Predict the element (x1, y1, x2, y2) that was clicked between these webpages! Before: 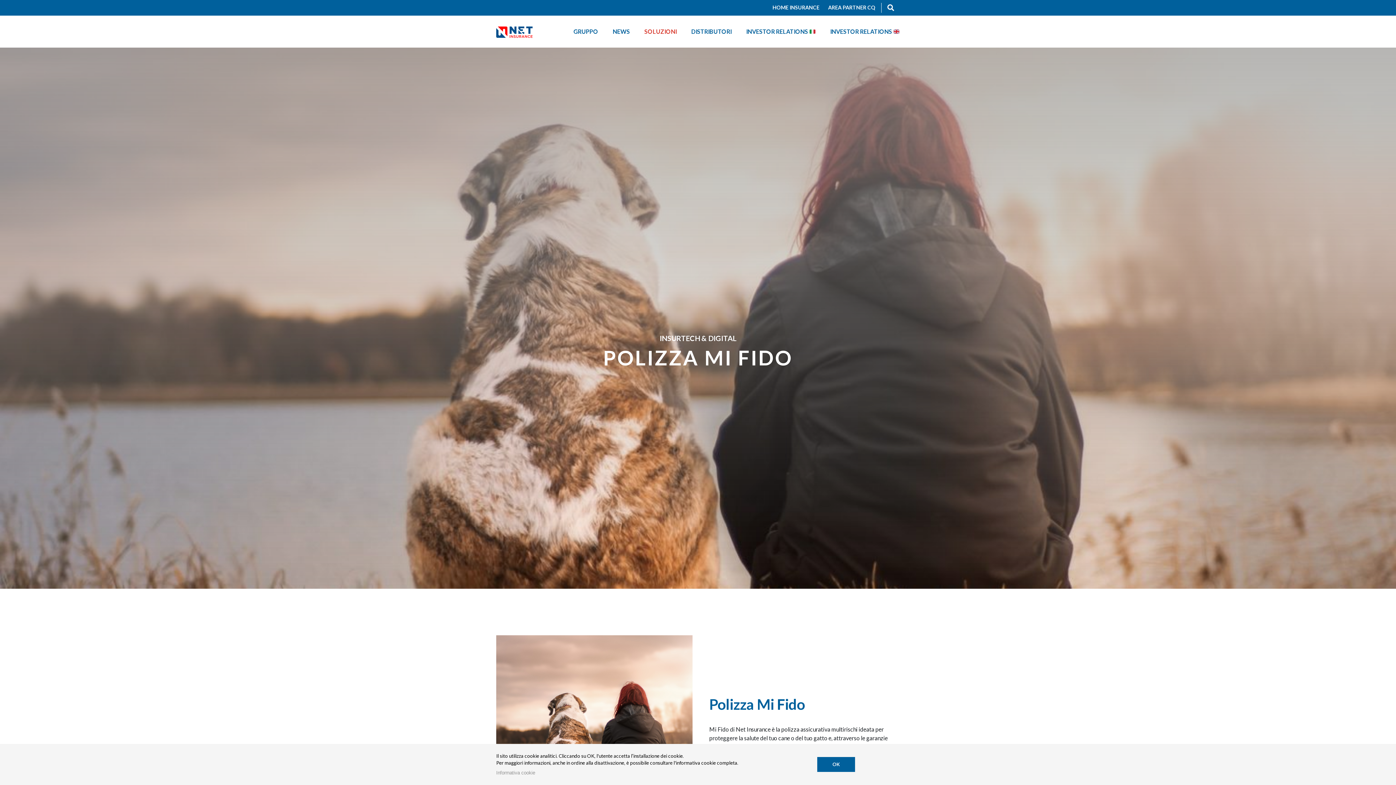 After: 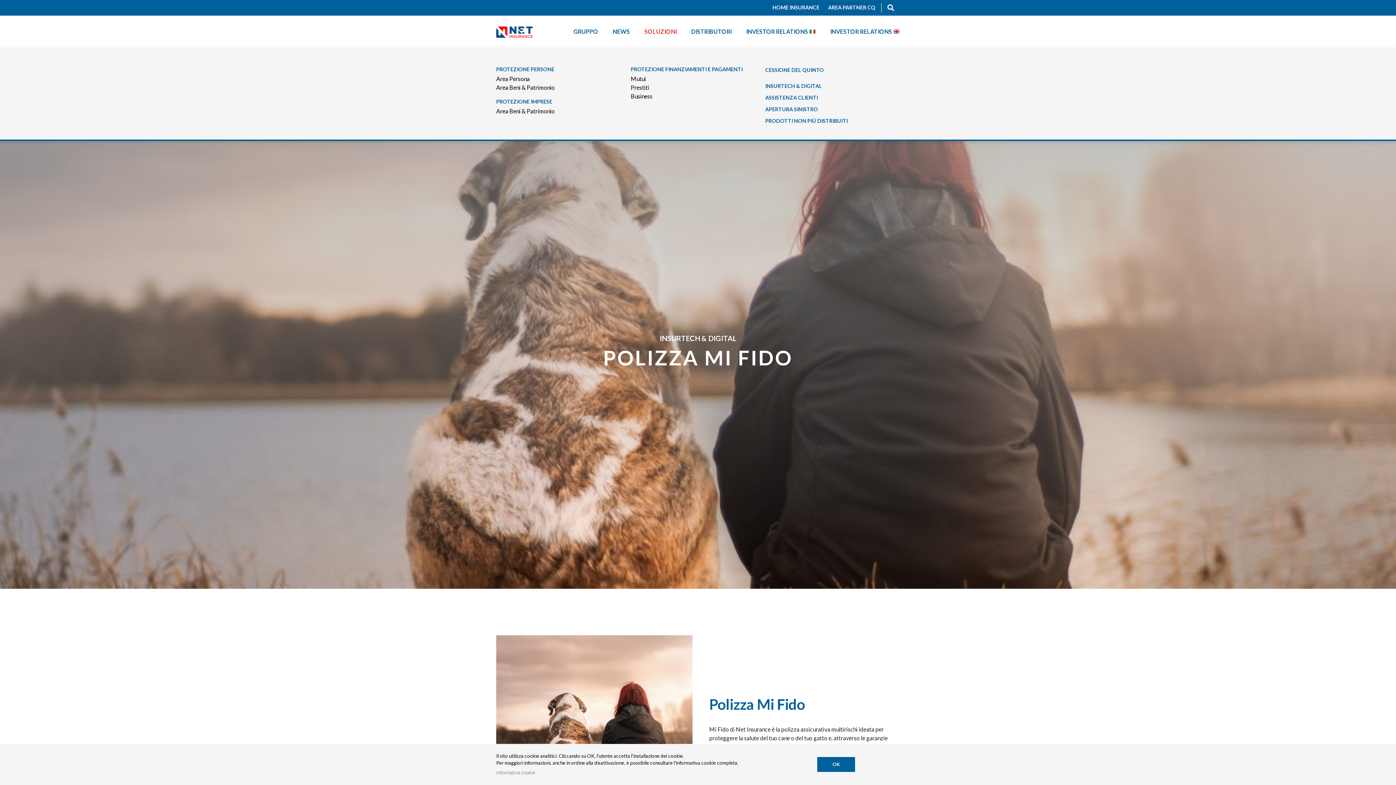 Action: bbox: (641, 15, 679, 47) label: SOLUZIONI